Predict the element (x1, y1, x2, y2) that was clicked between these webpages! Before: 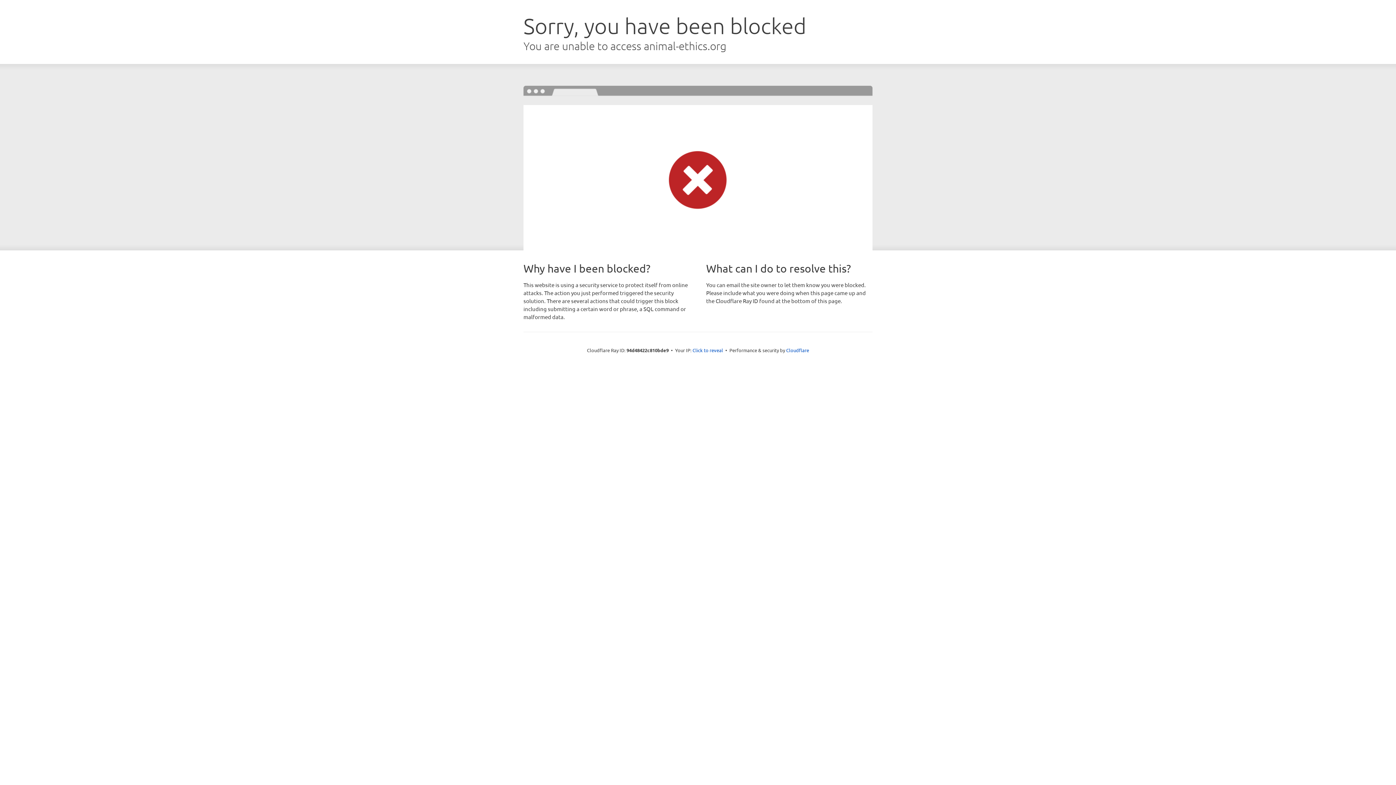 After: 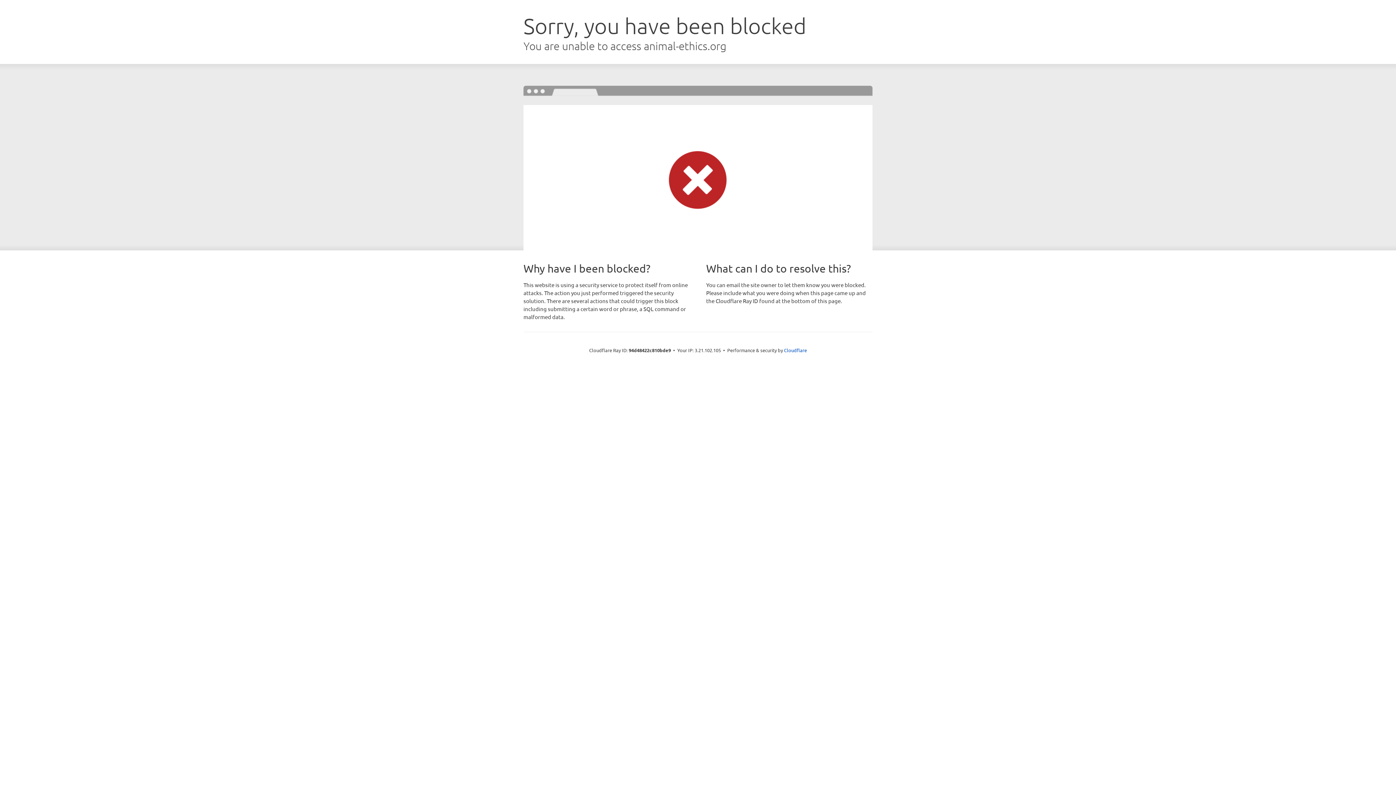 Action: label: Click to reveal bbox: (692, 346, 723, 353)